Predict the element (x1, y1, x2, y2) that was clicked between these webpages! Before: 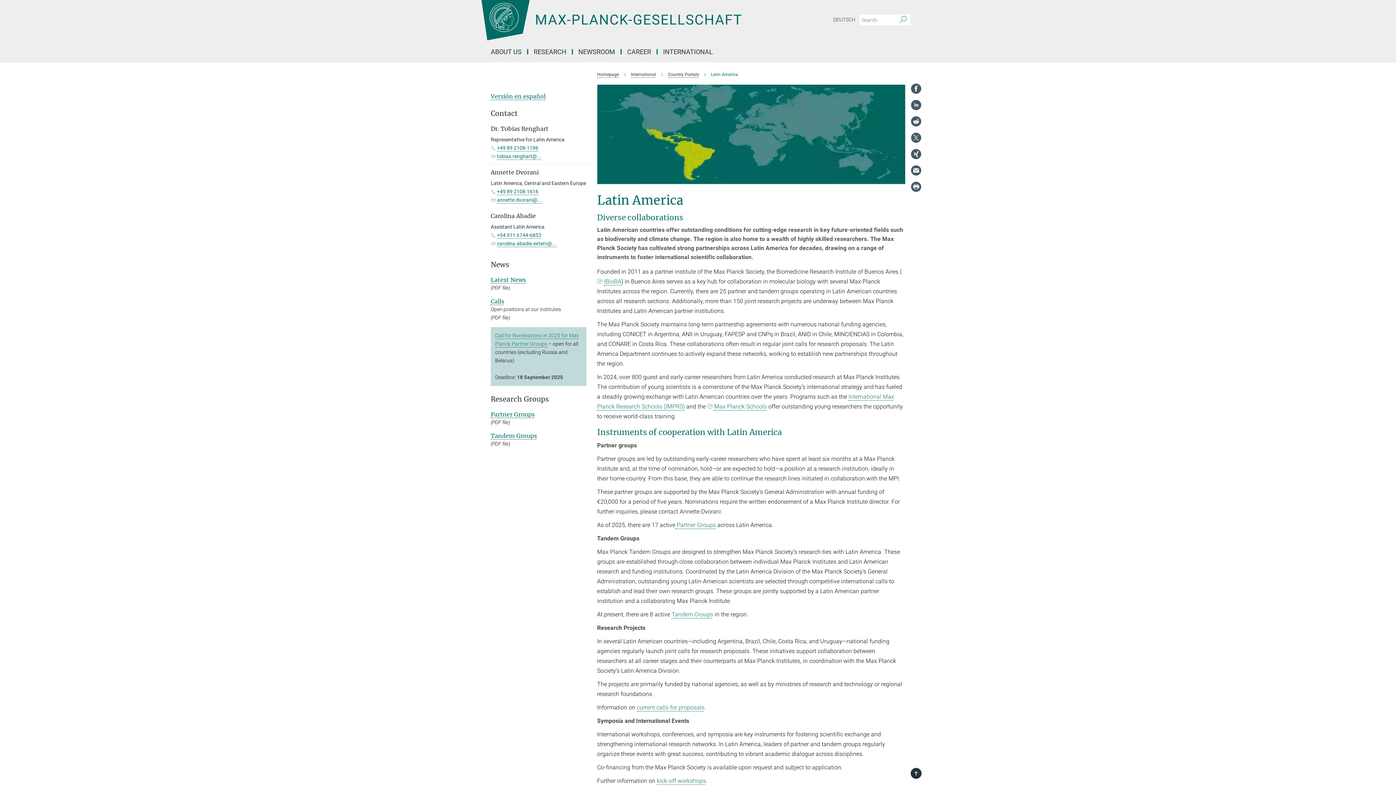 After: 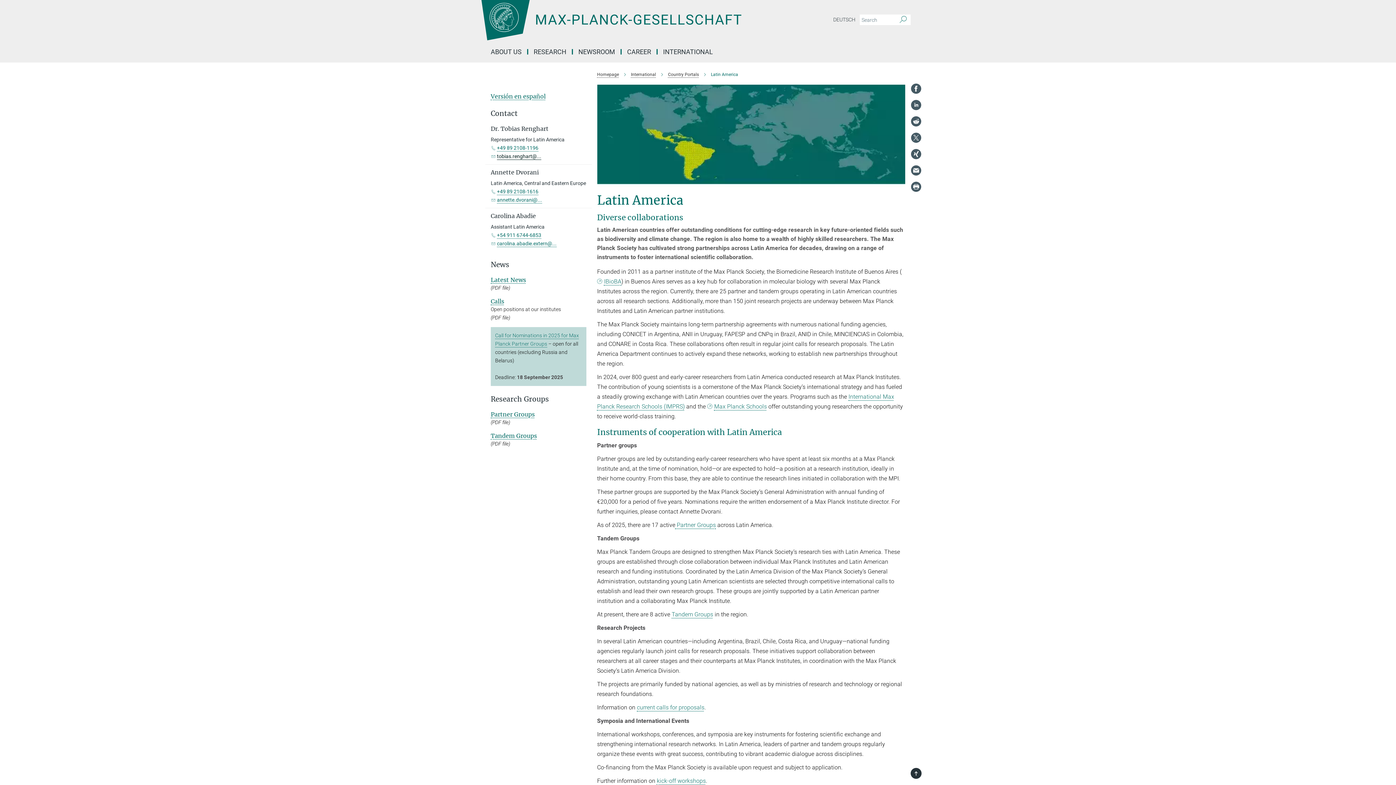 Action: label: tobias.renghart@... bbox: (497, 153, 541, 159)